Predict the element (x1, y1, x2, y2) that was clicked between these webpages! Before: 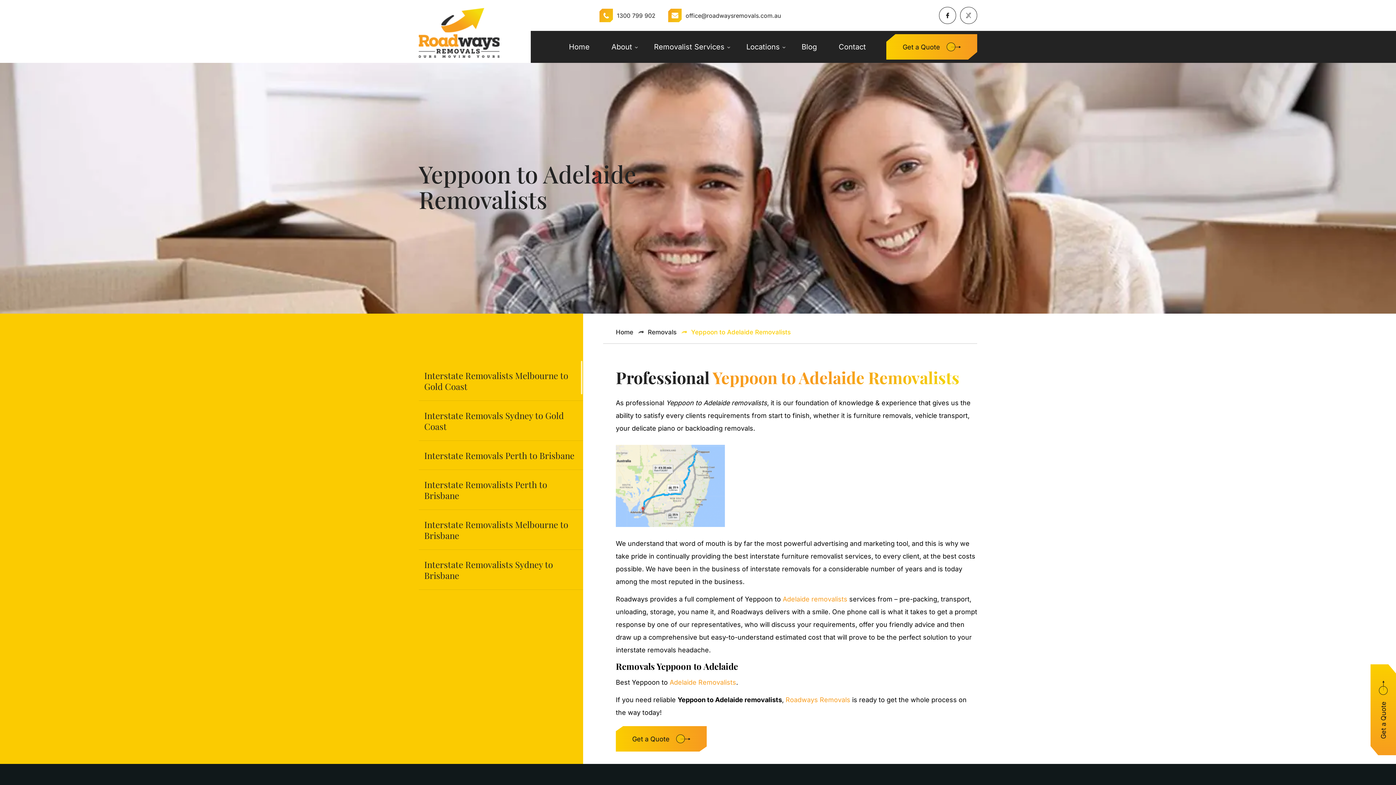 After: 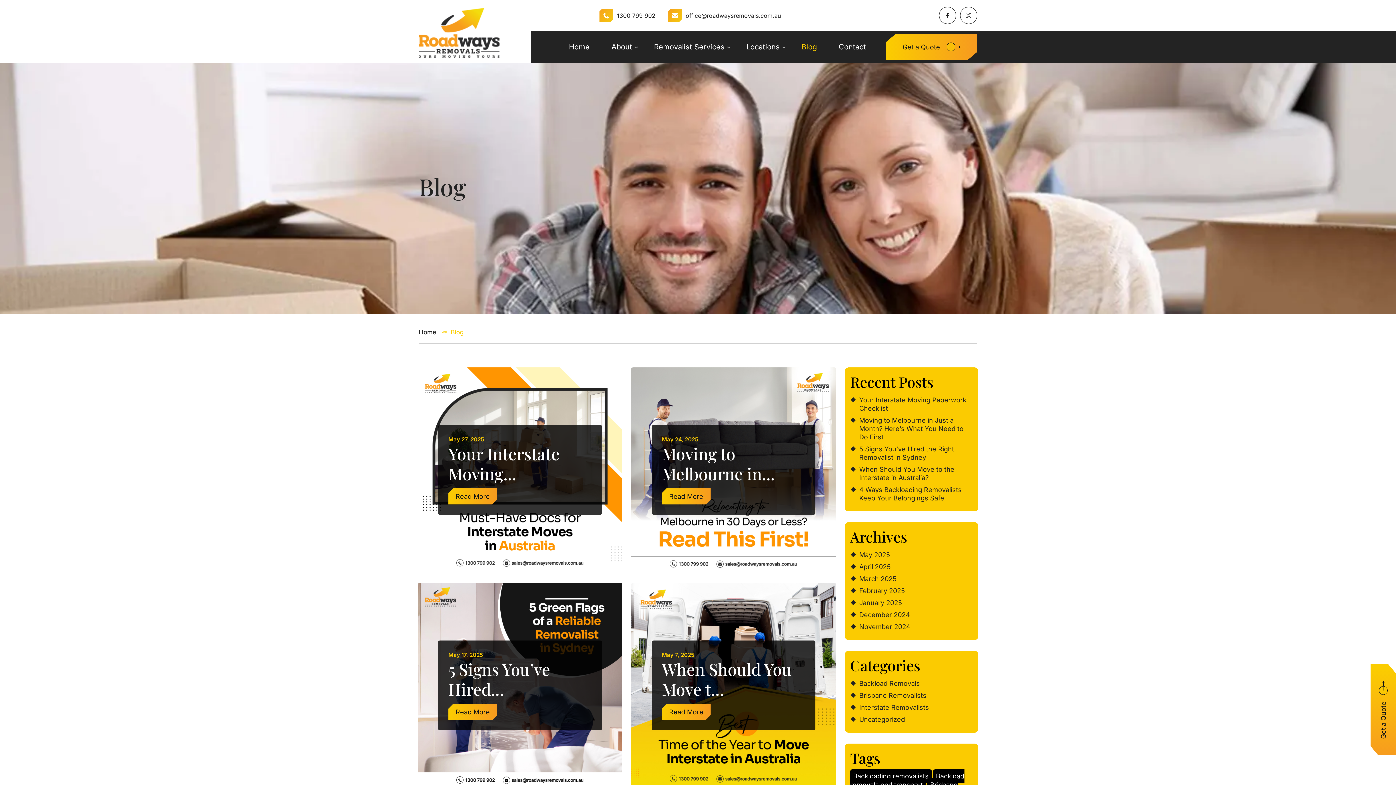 Action: label: Blog bbox: (801, 42, 817, 51)